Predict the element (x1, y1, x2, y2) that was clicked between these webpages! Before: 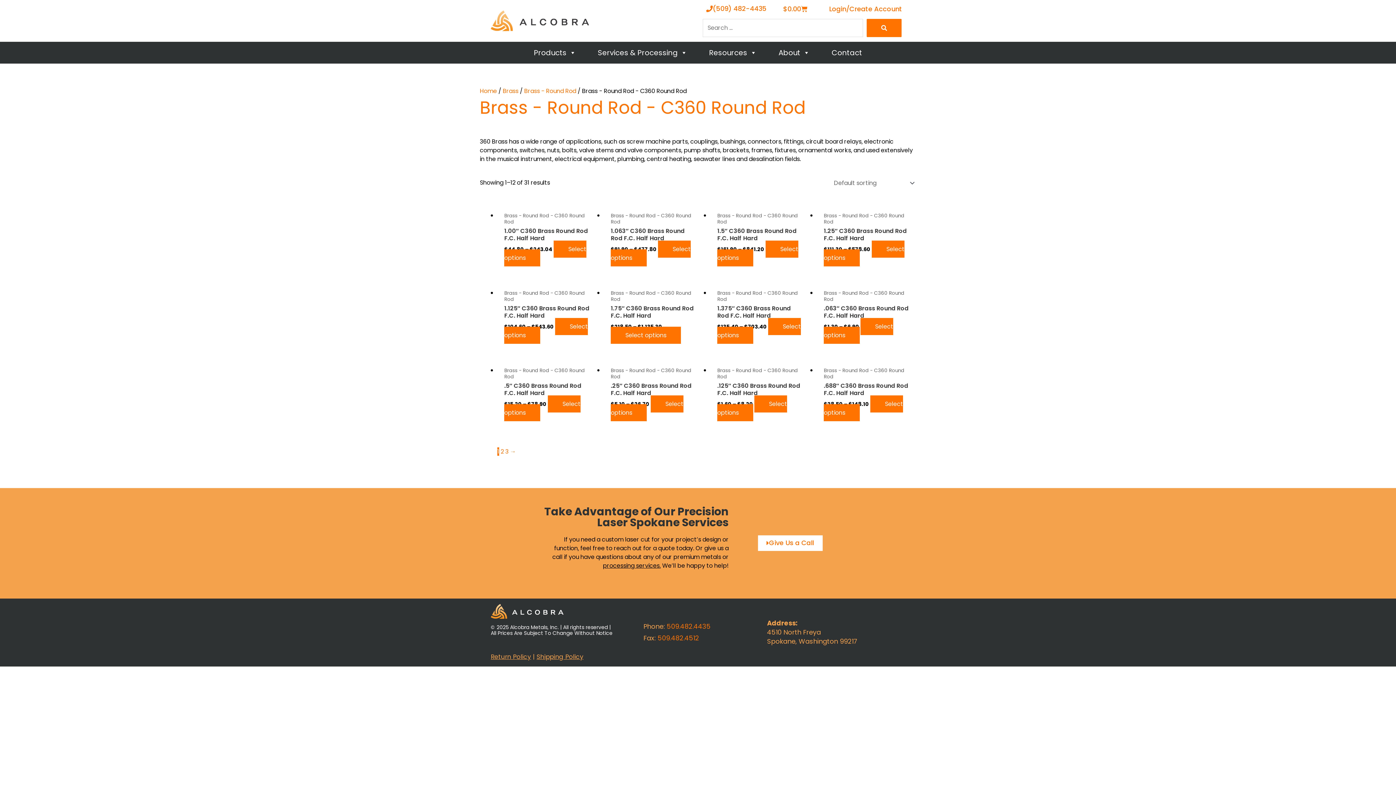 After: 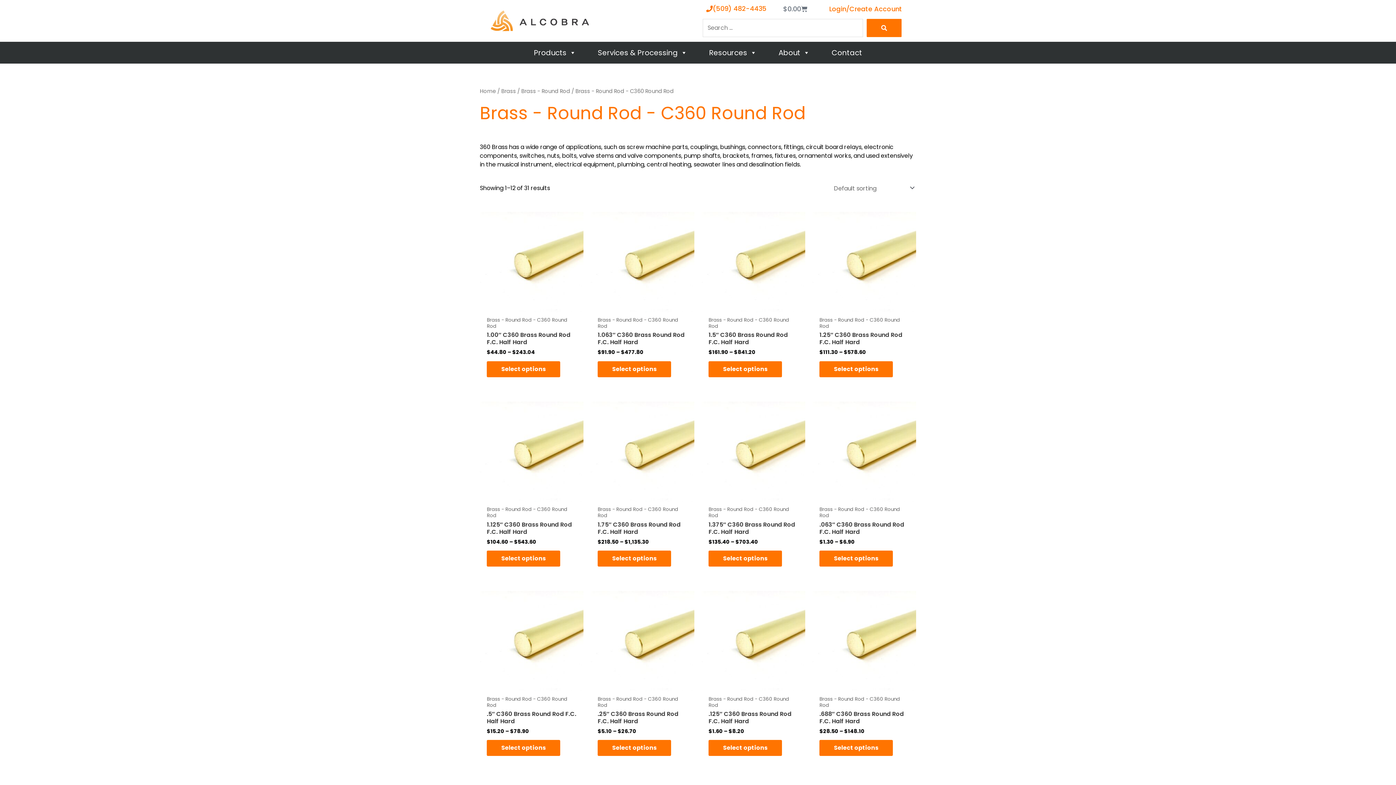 Action: label: $0.00
Cart bbox: (774, 1, 816, 16)